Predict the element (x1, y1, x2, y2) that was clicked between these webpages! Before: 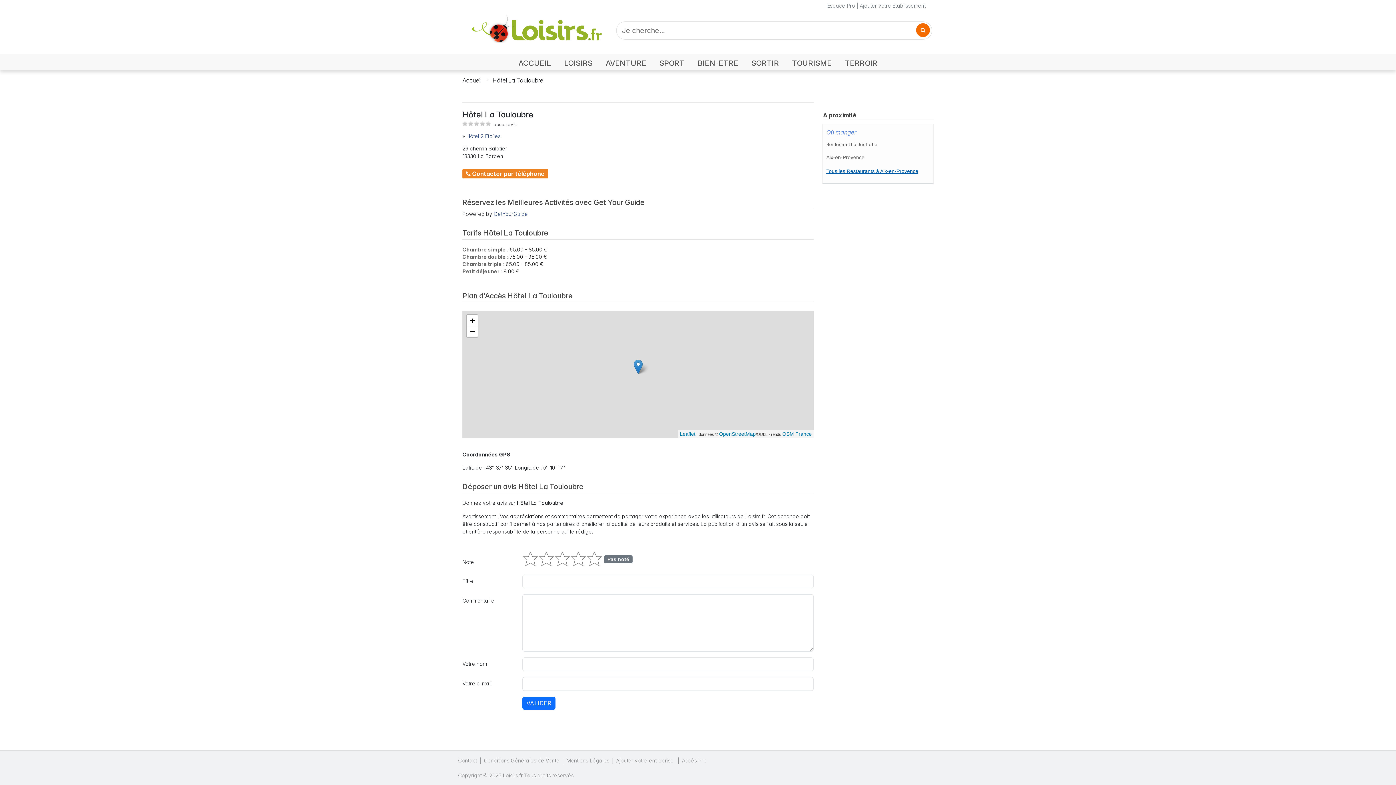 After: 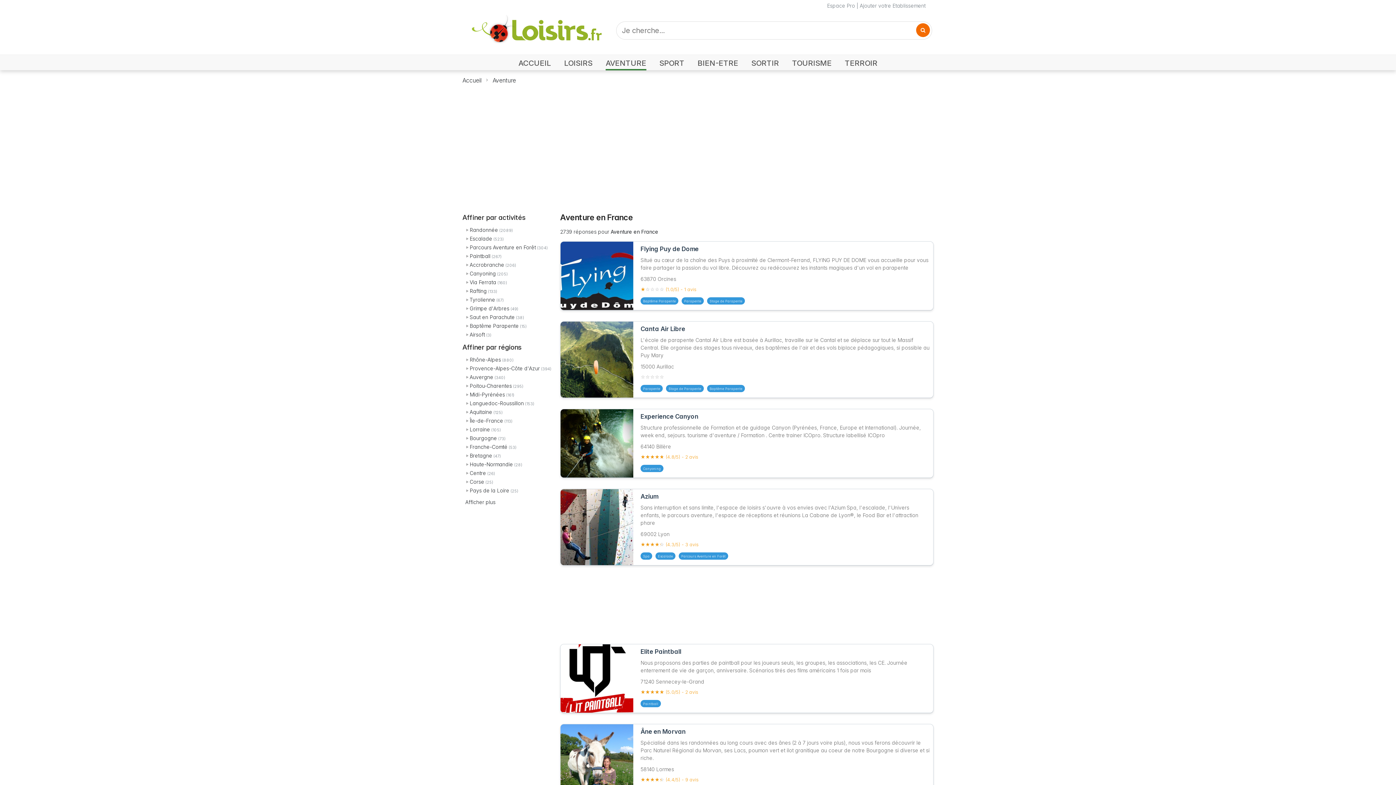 Action: bbox: (916, 23, 930, 37)